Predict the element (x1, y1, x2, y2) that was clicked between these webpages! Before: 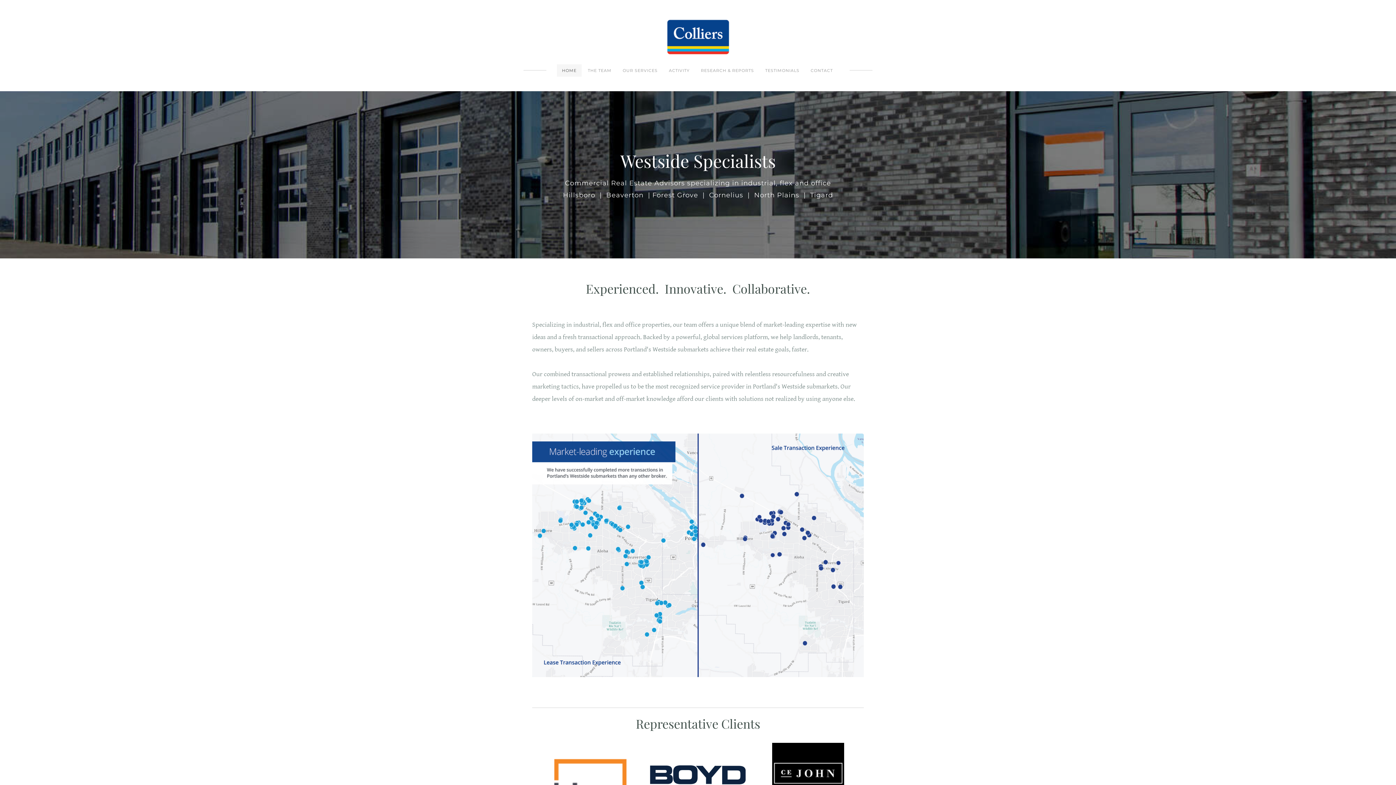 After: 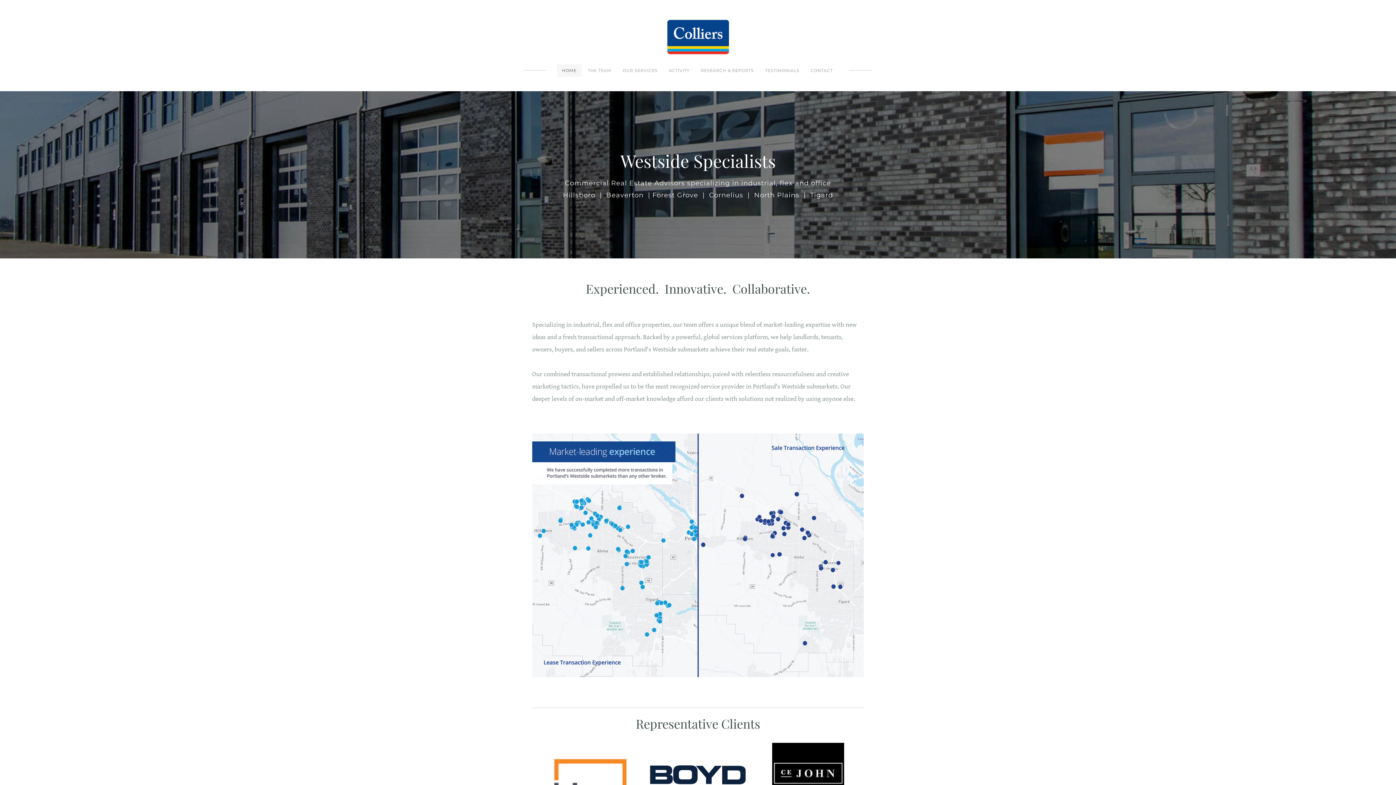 Action: bbox: (666, 18, 730, 34)